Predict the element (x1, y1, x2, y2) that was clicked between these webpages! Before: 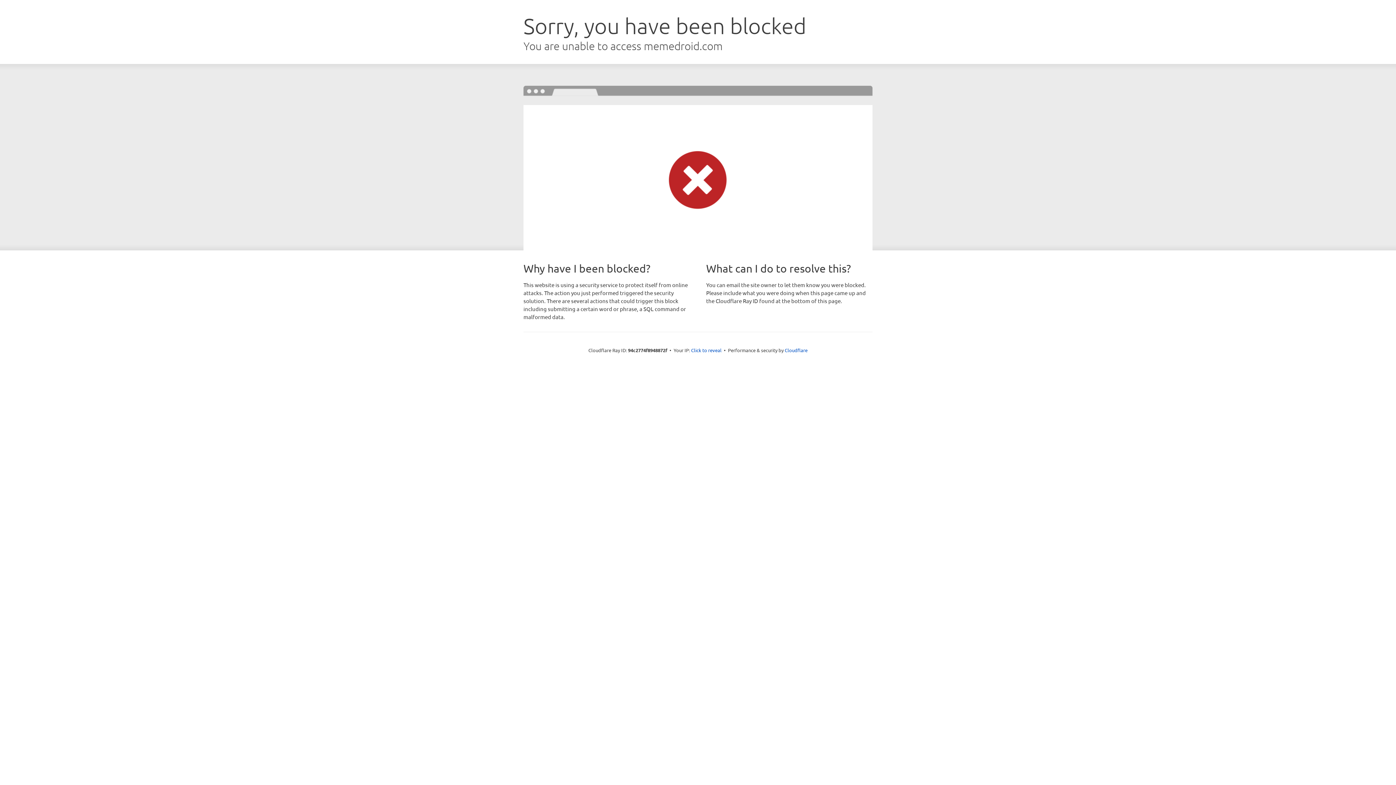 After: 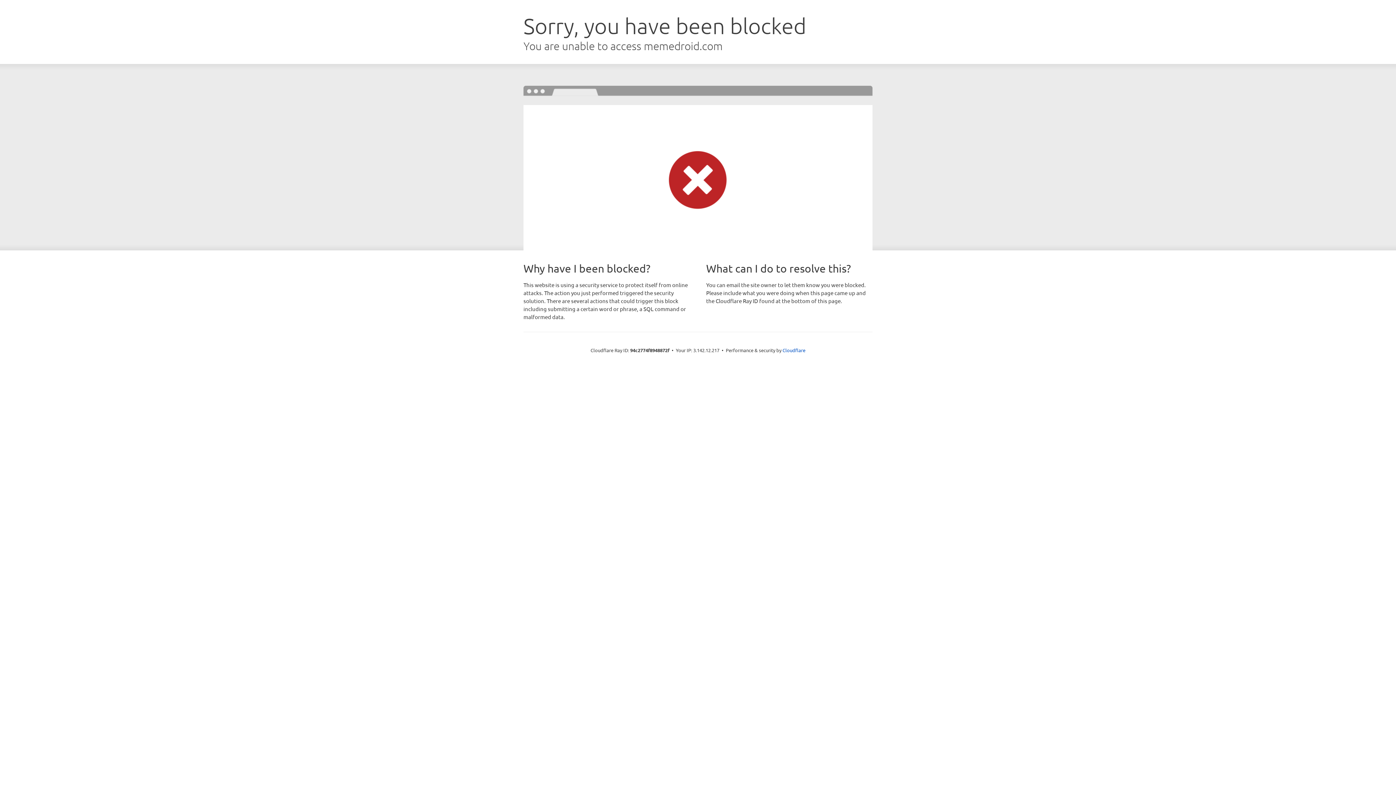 Action: label: Click to reveal bbox: (691, 346, 721, 353)